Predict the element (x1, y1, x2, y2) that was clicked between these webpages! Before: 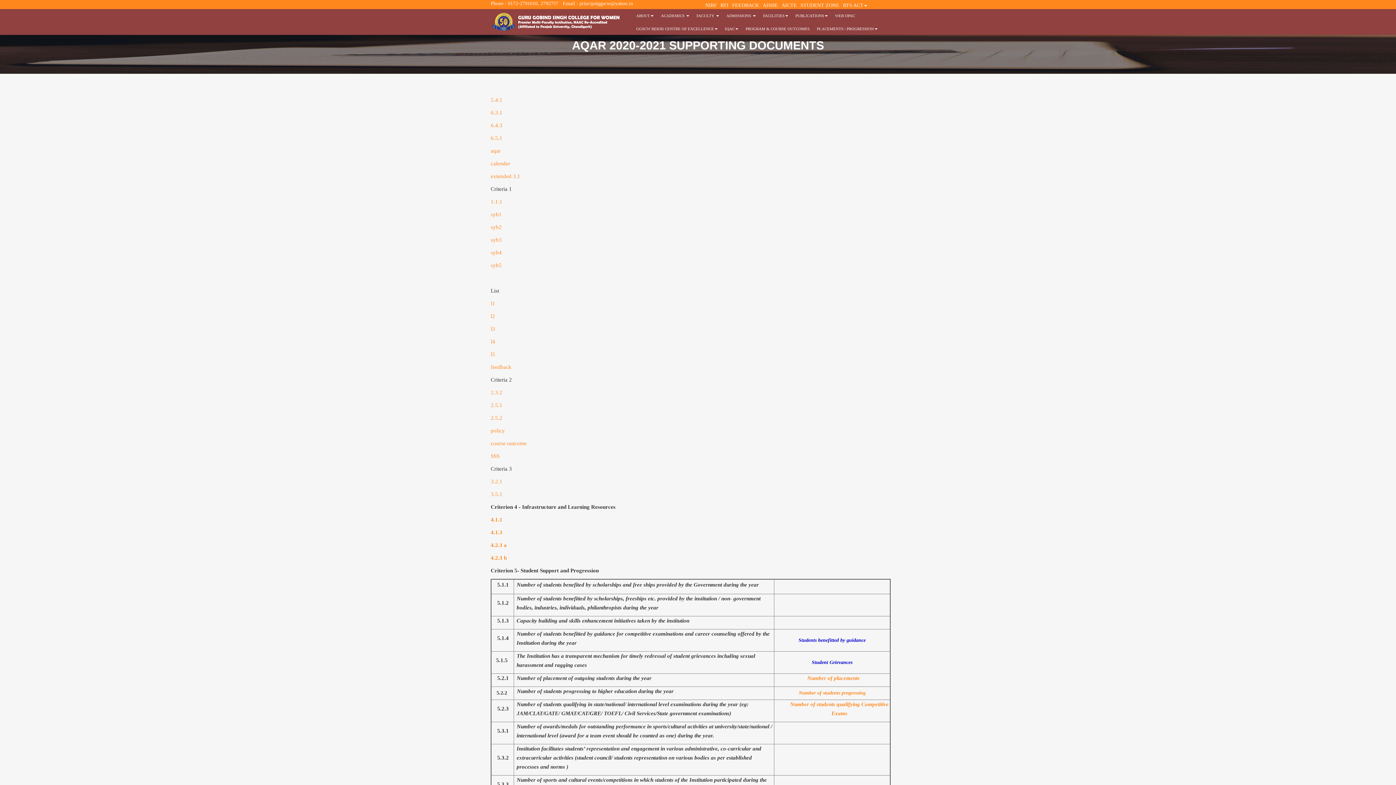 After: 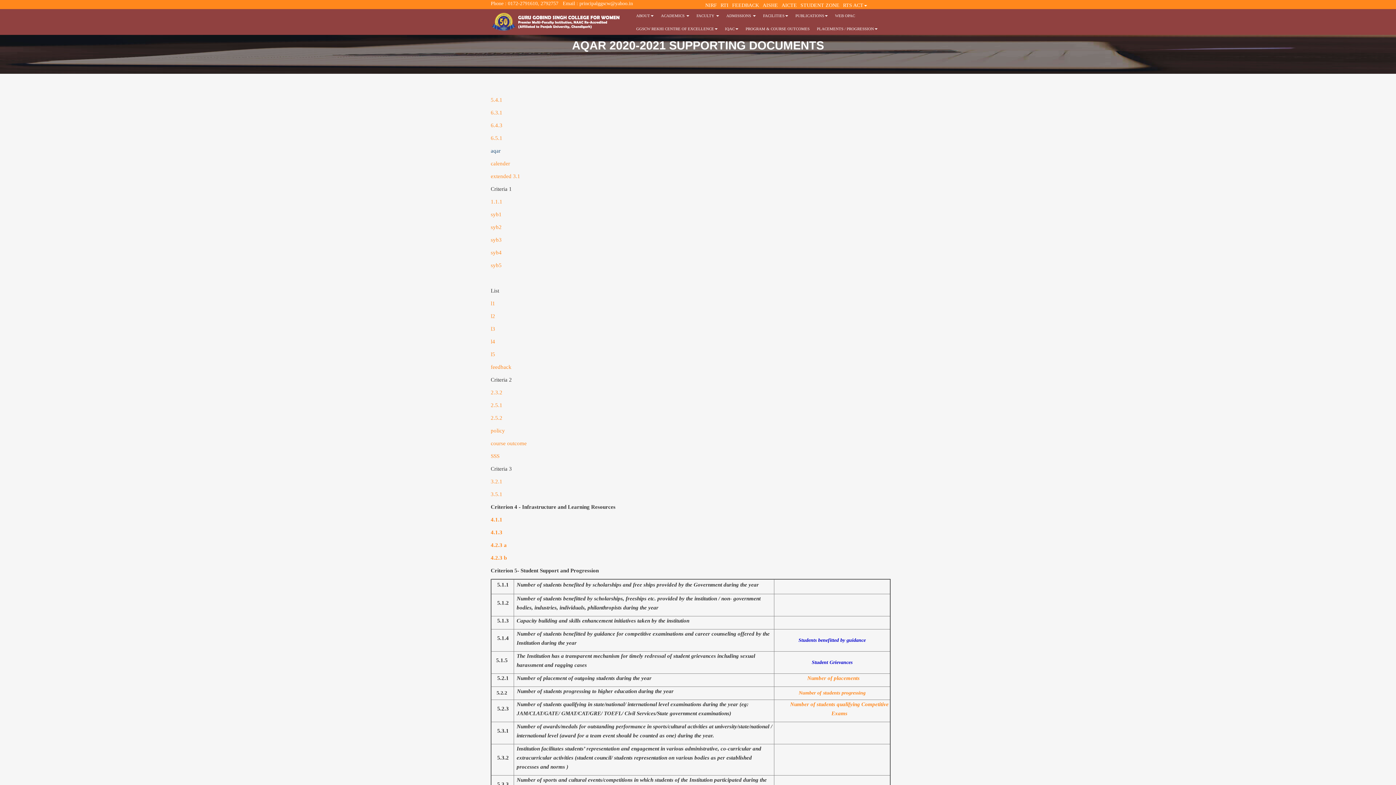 Action: bbox: (490, 148, 500, 153) label: aqar